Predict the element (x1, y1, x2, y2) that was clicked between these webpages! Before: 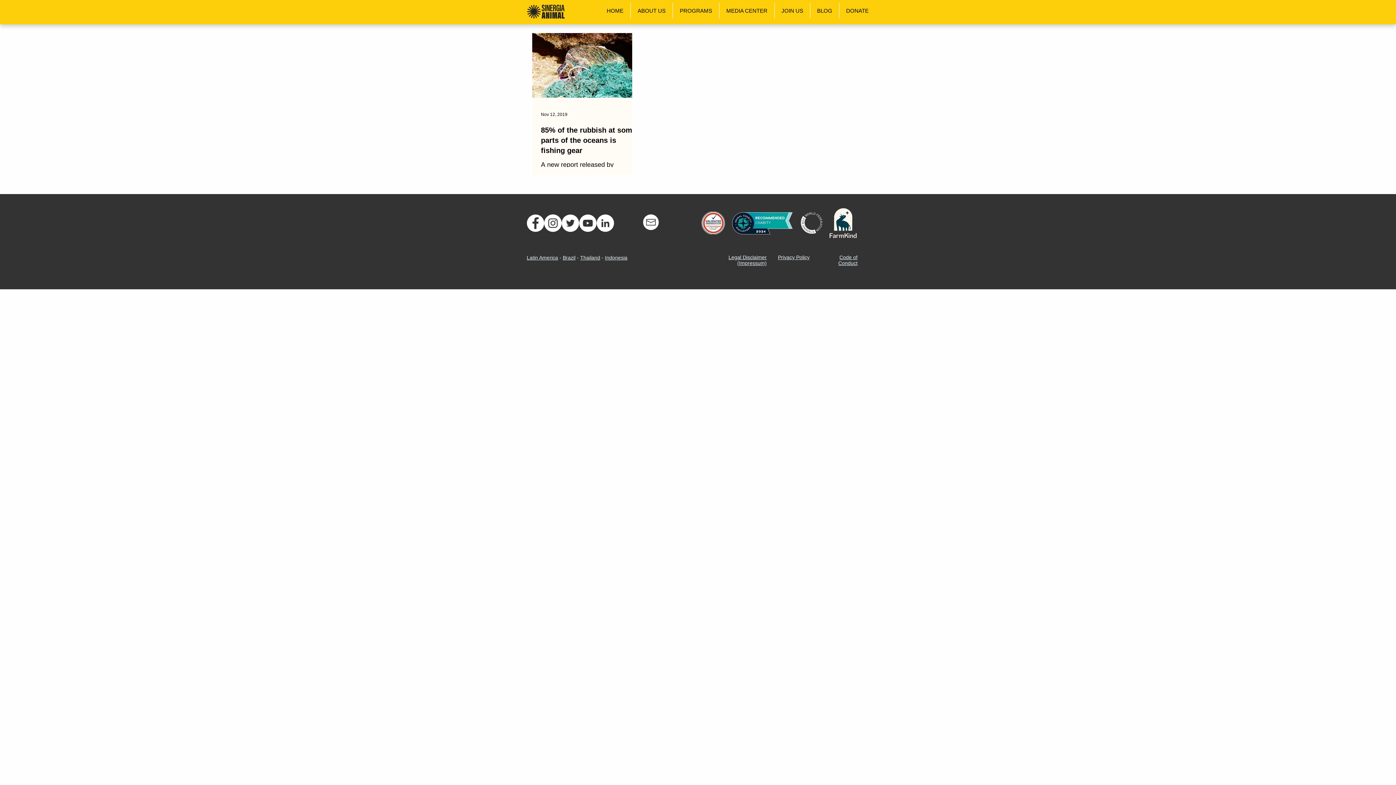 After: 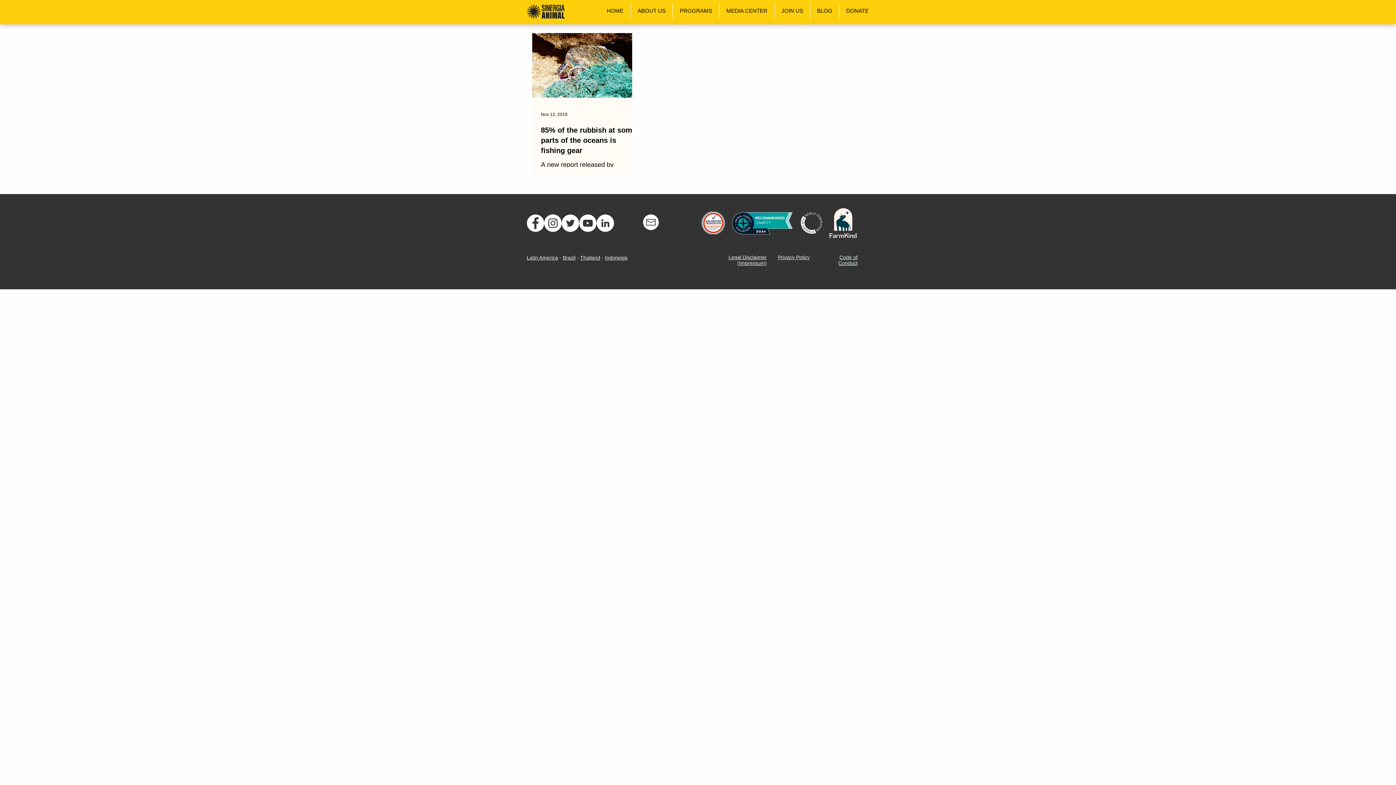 Action: bbox: (579, 214, 596, 232) label: YouTube